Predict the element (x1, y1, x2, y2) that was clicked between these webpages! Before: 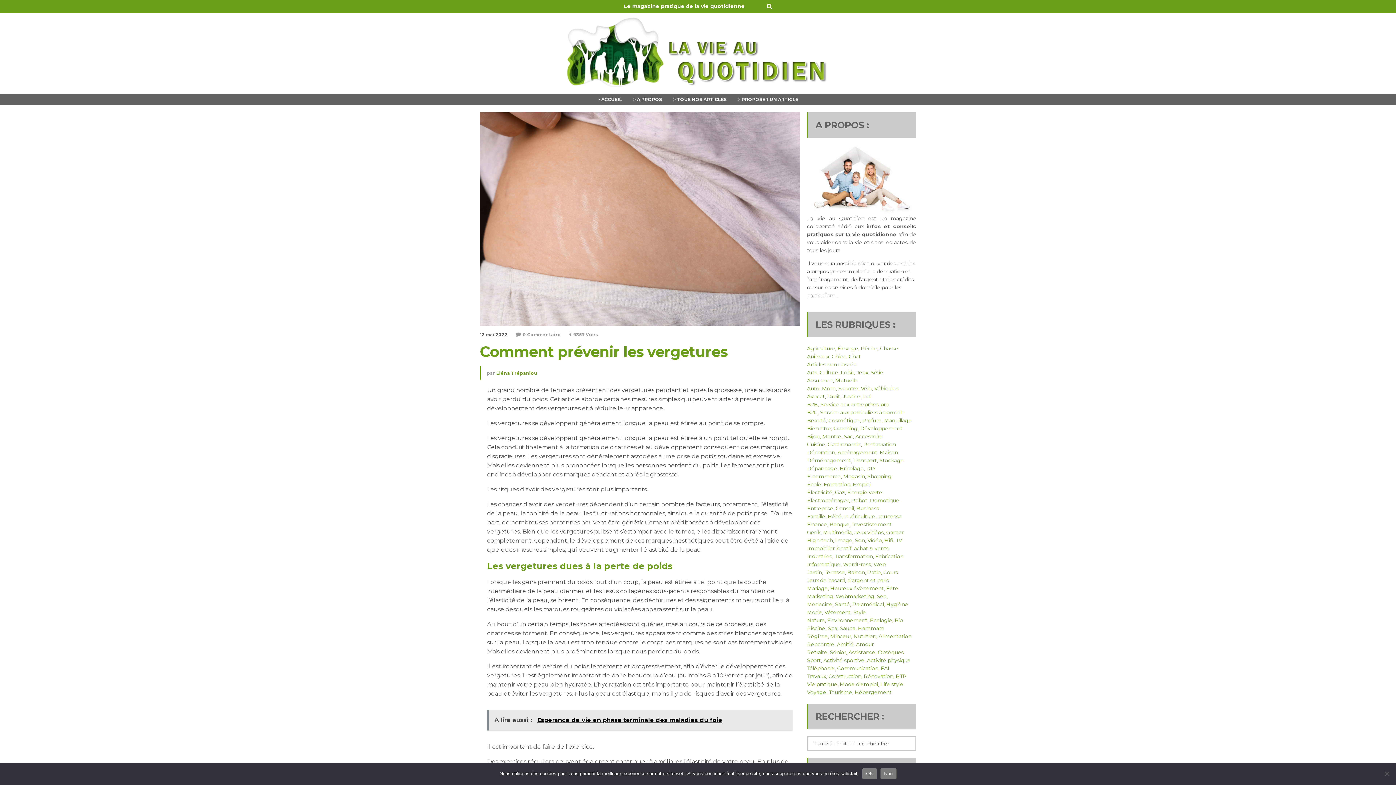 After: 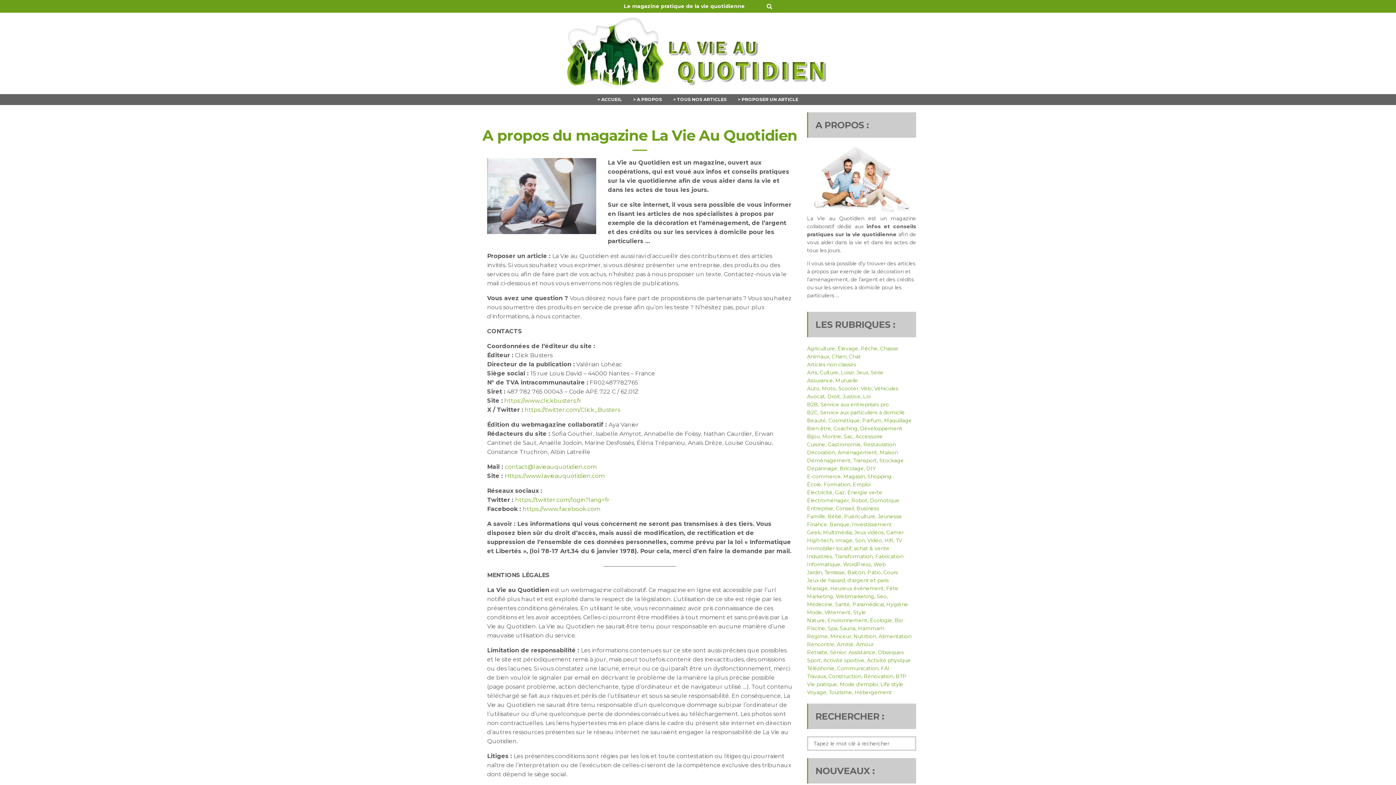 Action: label: > A PROPOS bbox: (633, 94, 662, 105)